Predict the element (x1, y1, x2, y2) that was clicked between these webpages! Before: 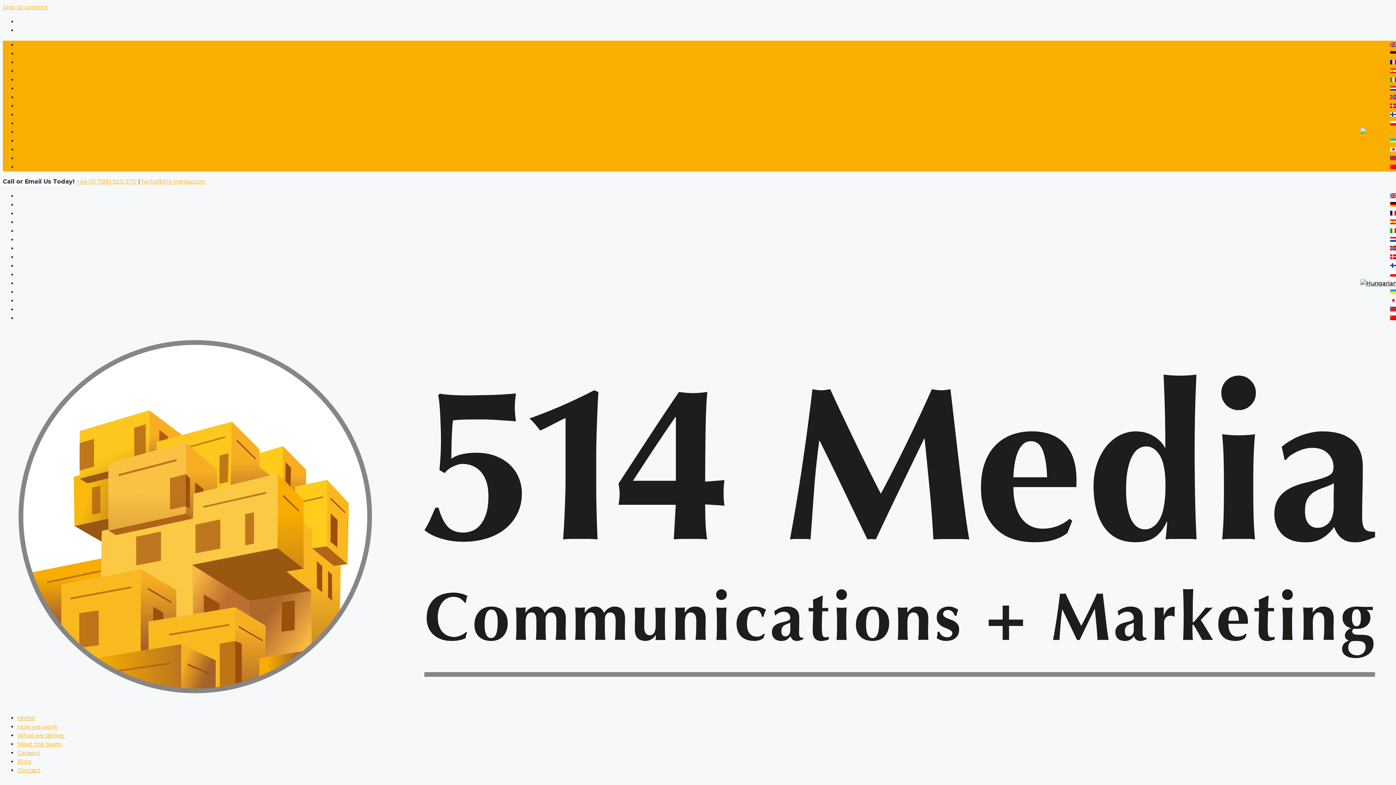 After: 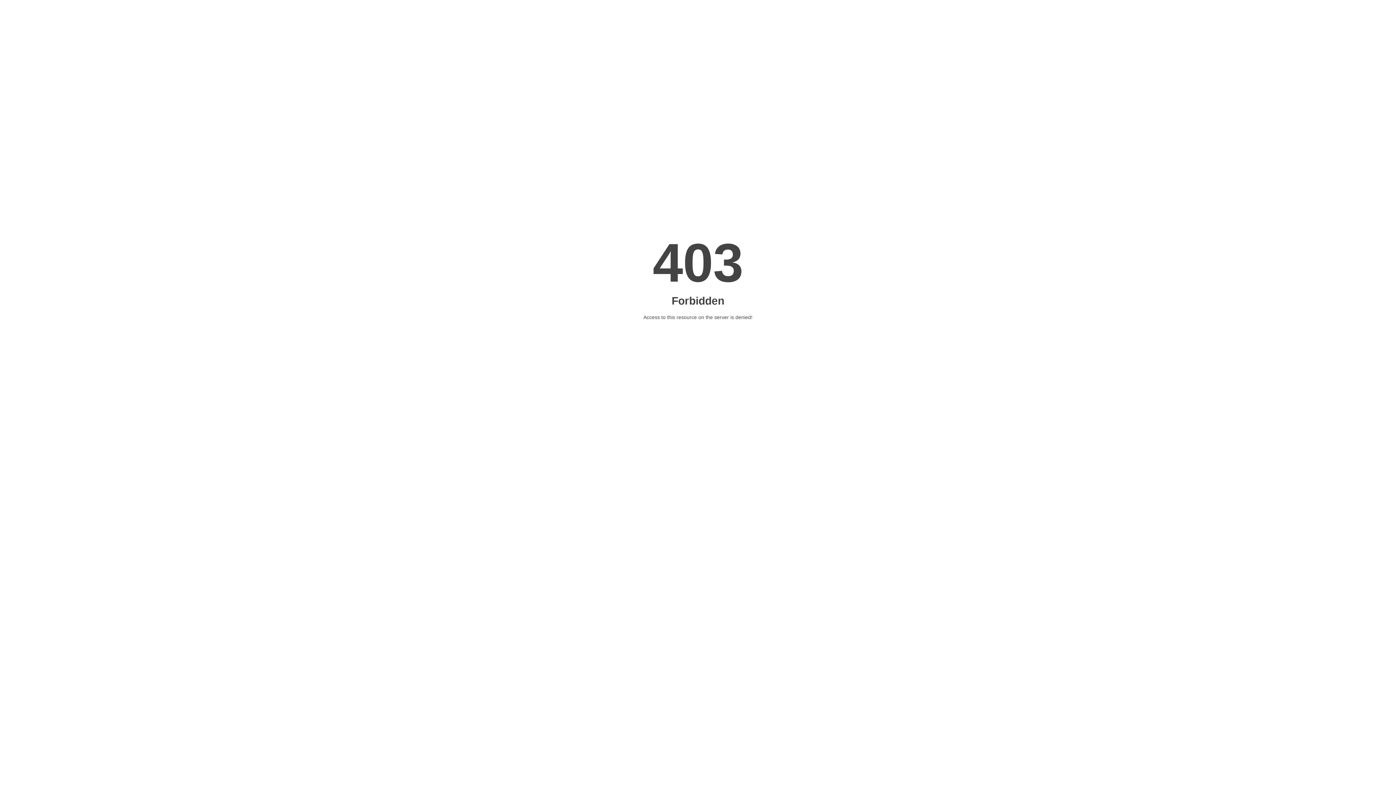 Action: bbox: (1390, 50, 1397, 57)